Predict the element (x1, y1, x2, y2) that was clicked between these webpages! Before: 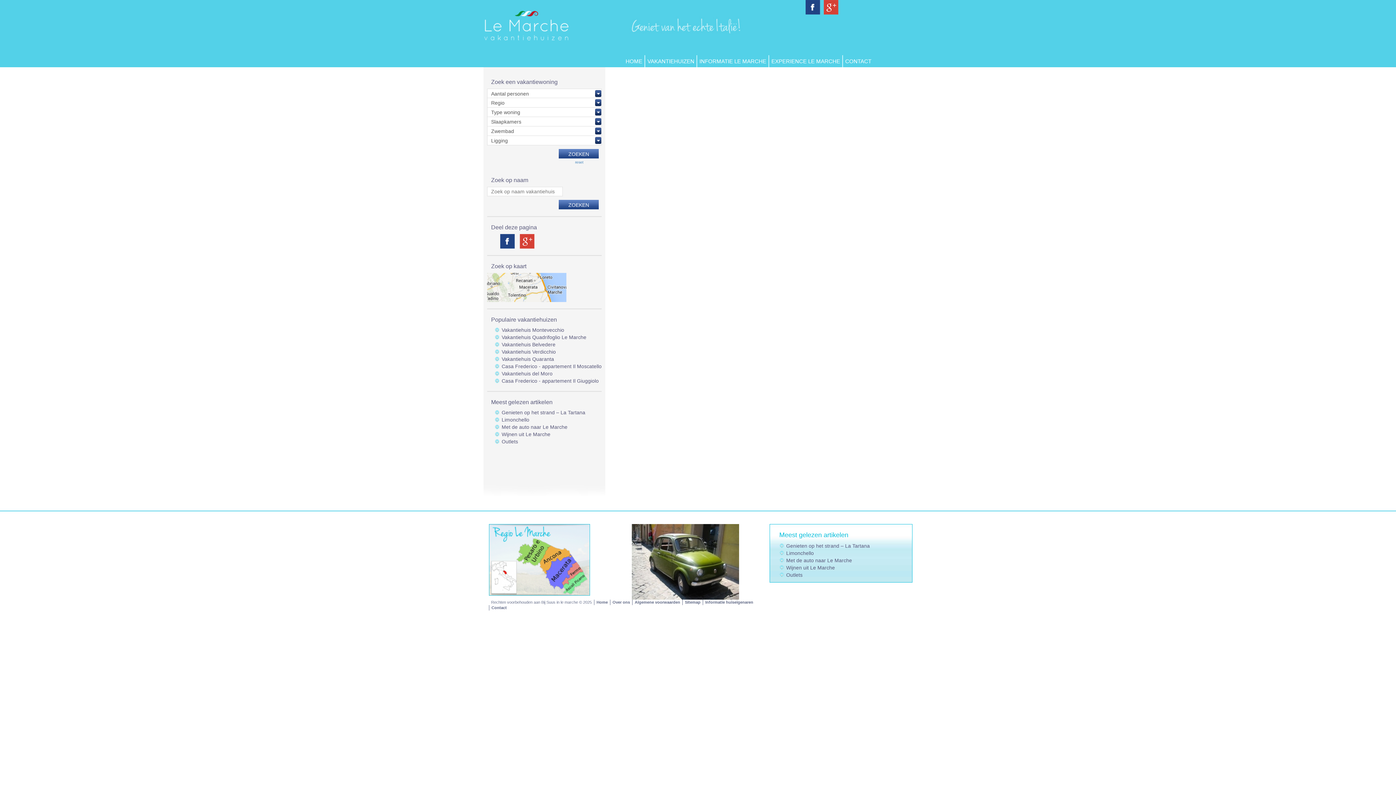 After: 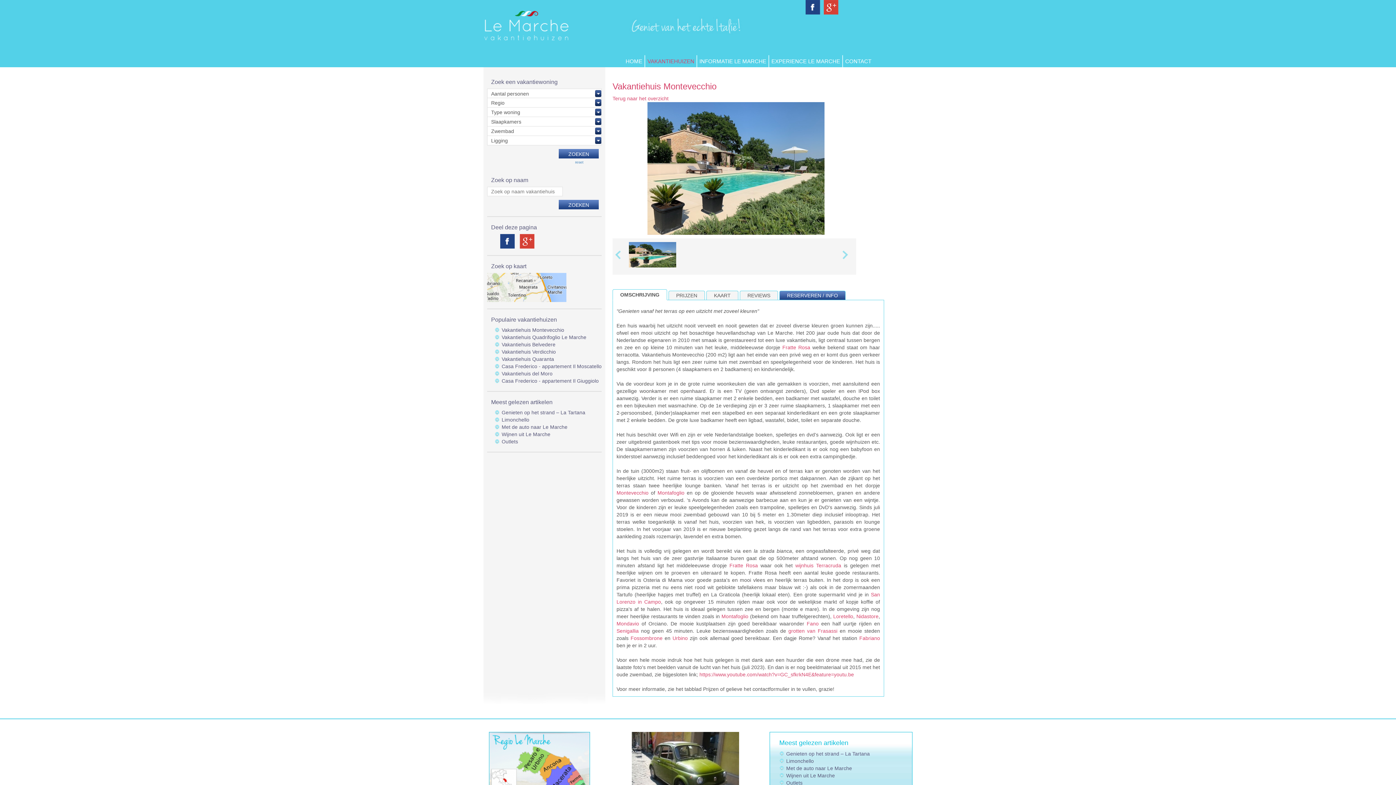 Action: label: Vakantiehuis Montevecchio bbox: (501, 327, 564, 333)